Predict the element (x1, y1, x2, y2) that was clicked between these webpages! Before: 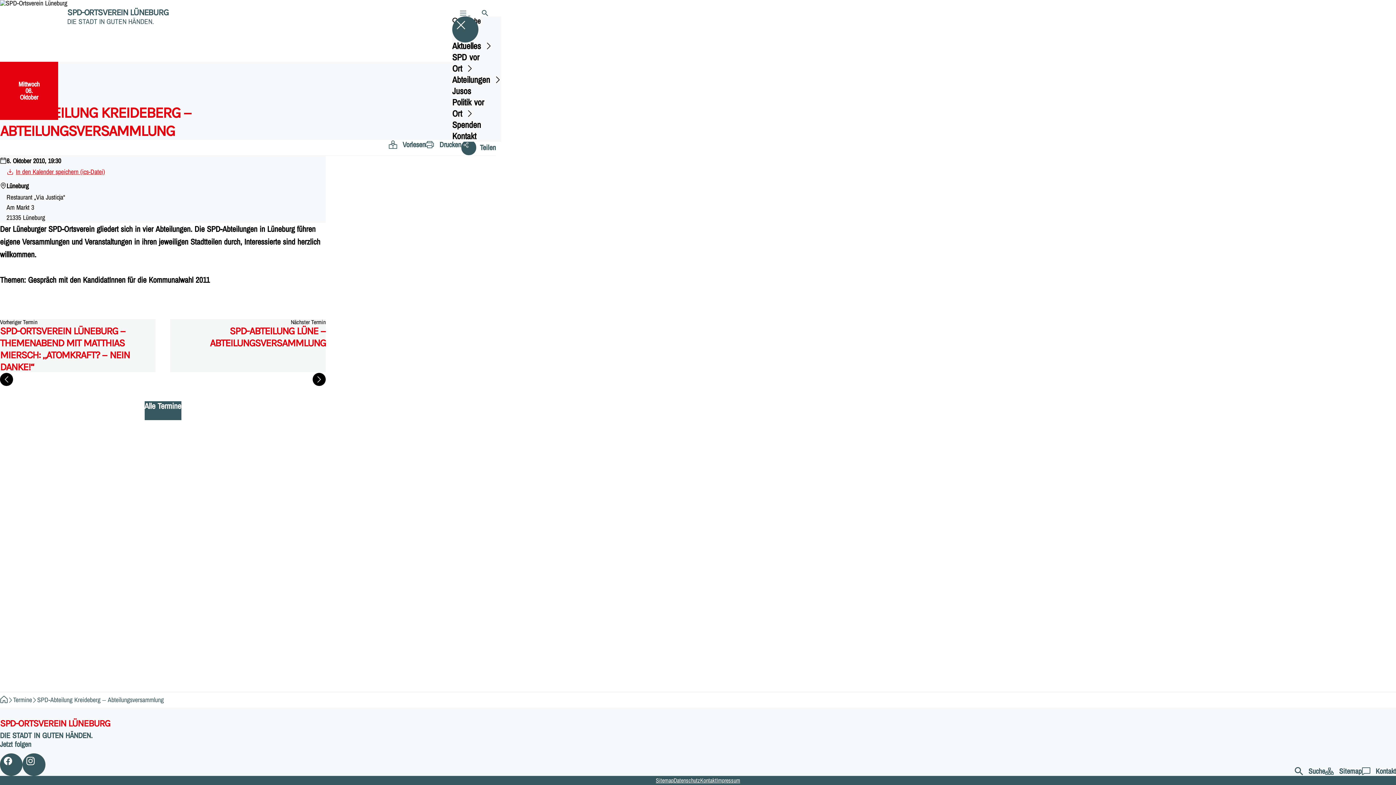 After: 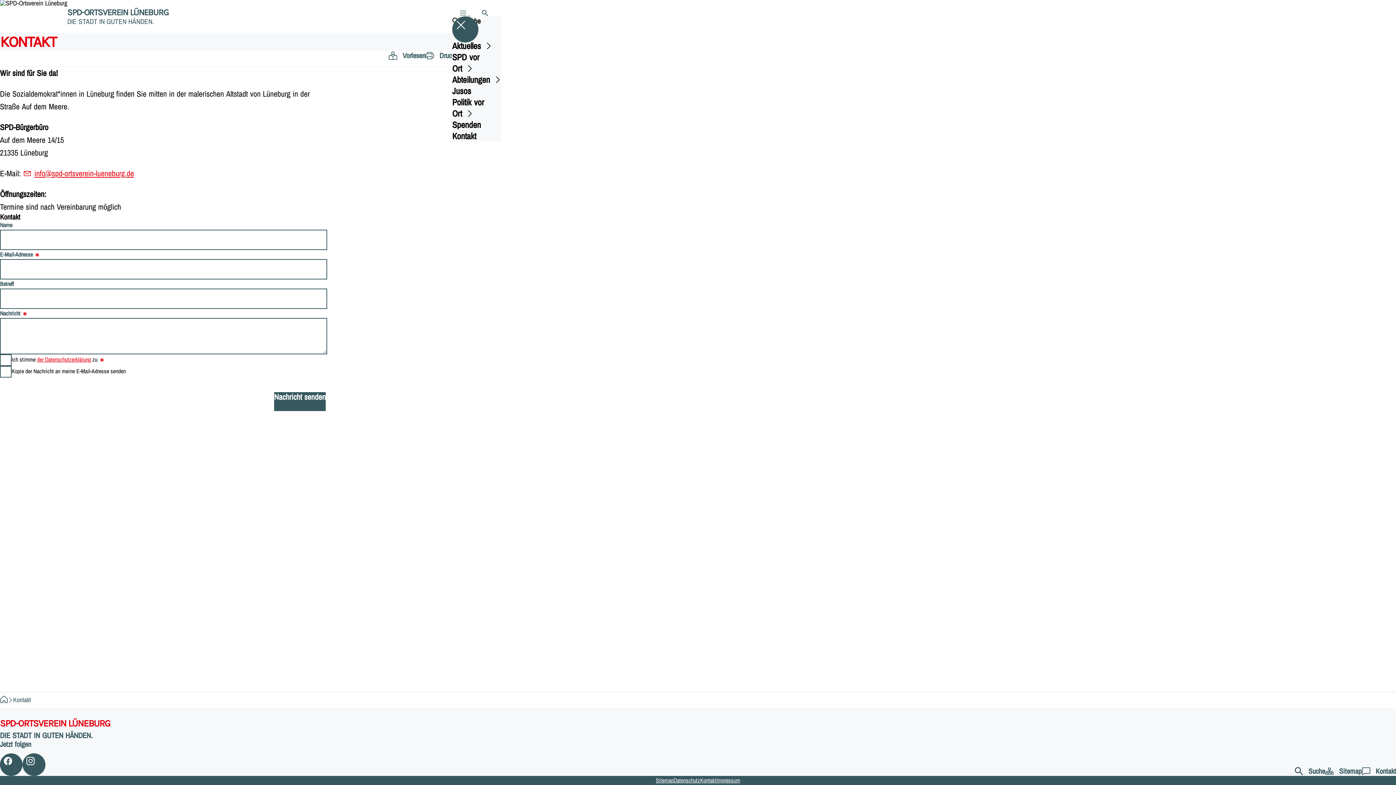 Action: label: Kontakt bbox: (452, 130, 501, 141)